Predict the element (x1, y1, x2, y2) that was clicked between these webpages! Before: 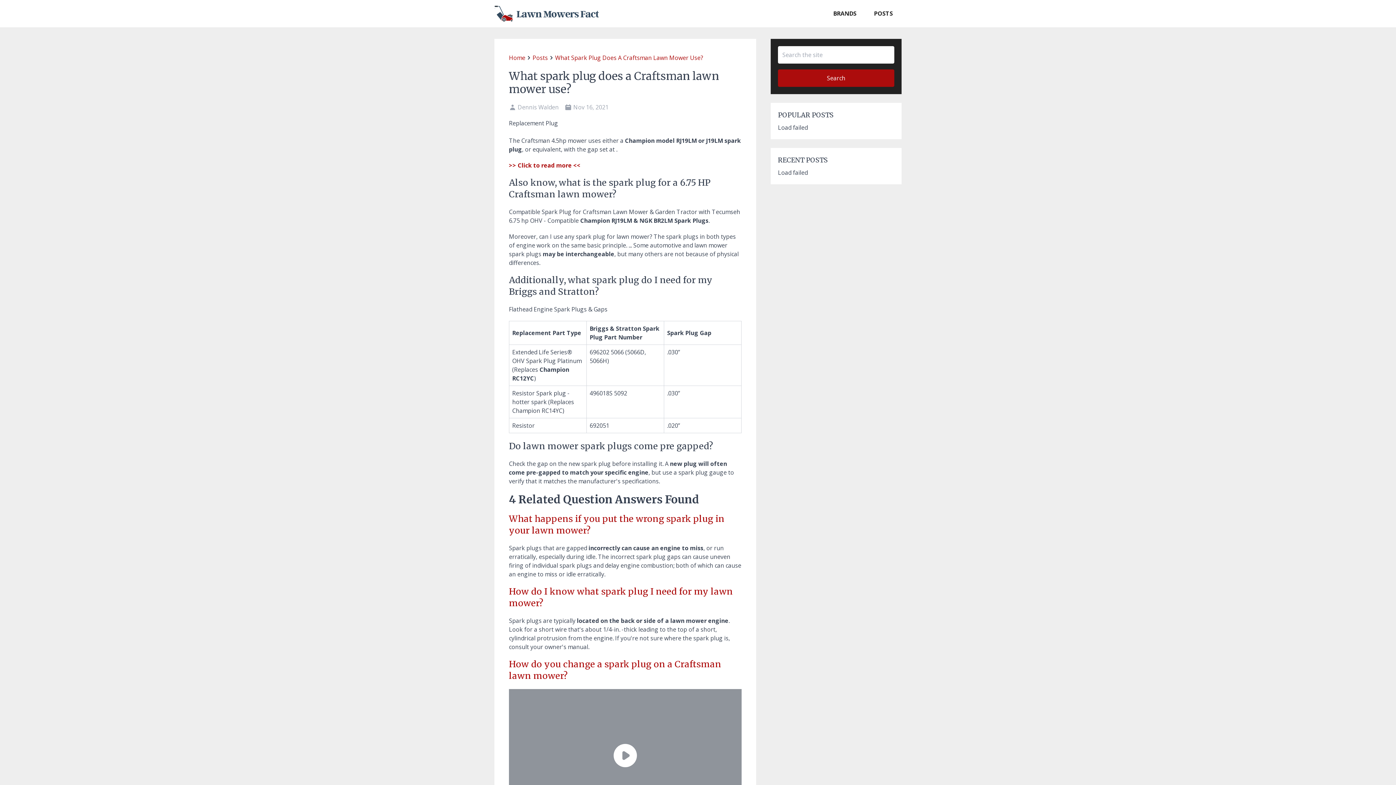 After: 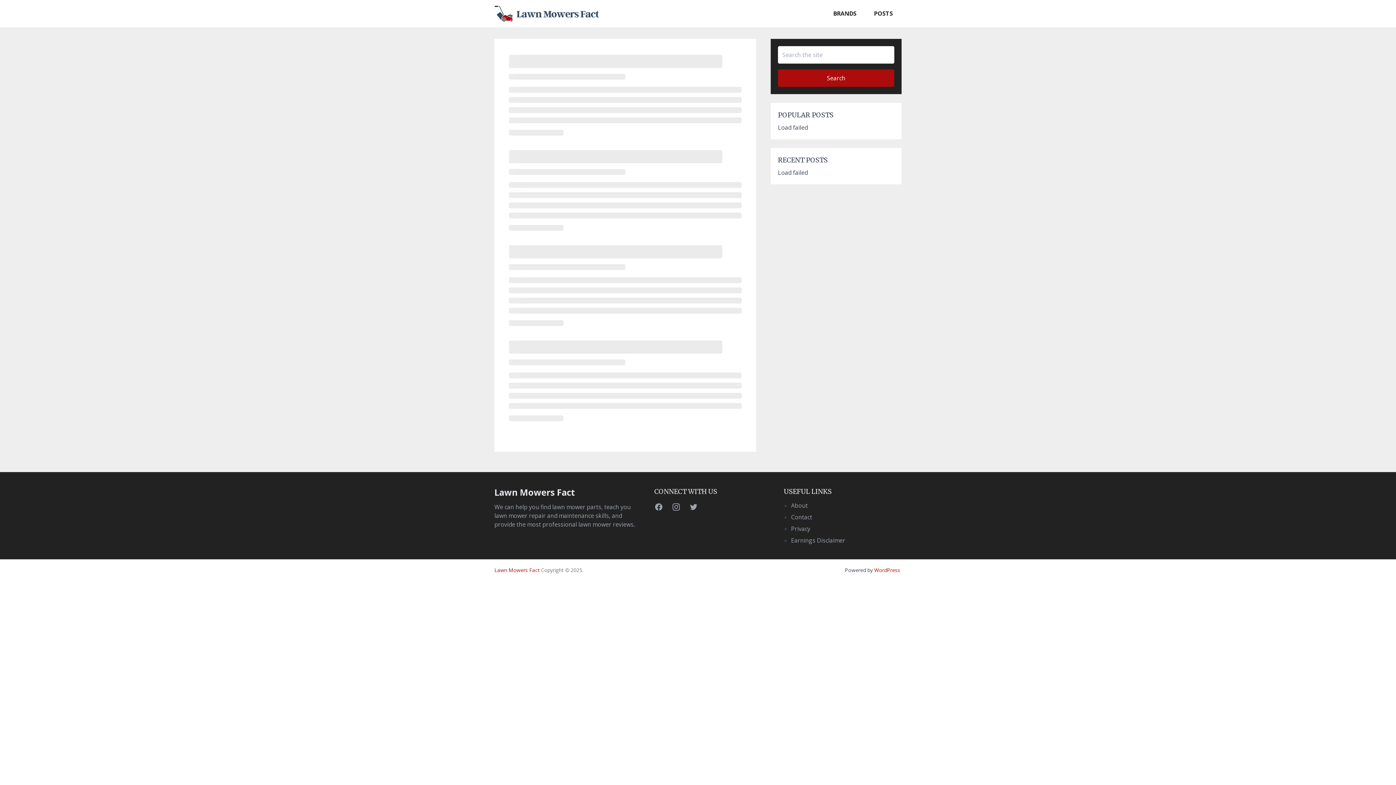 Action: label: Home bbox: (509, 53, 525, 62)